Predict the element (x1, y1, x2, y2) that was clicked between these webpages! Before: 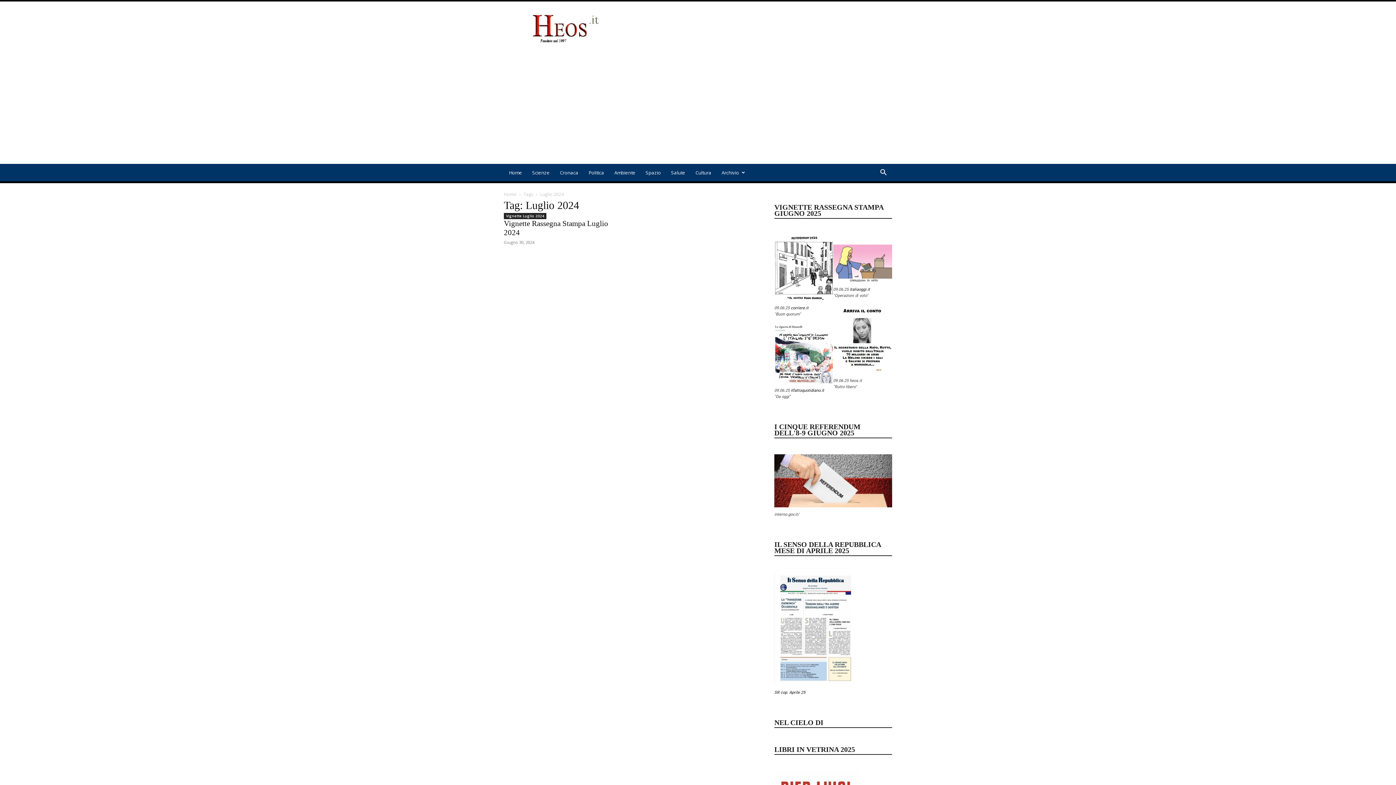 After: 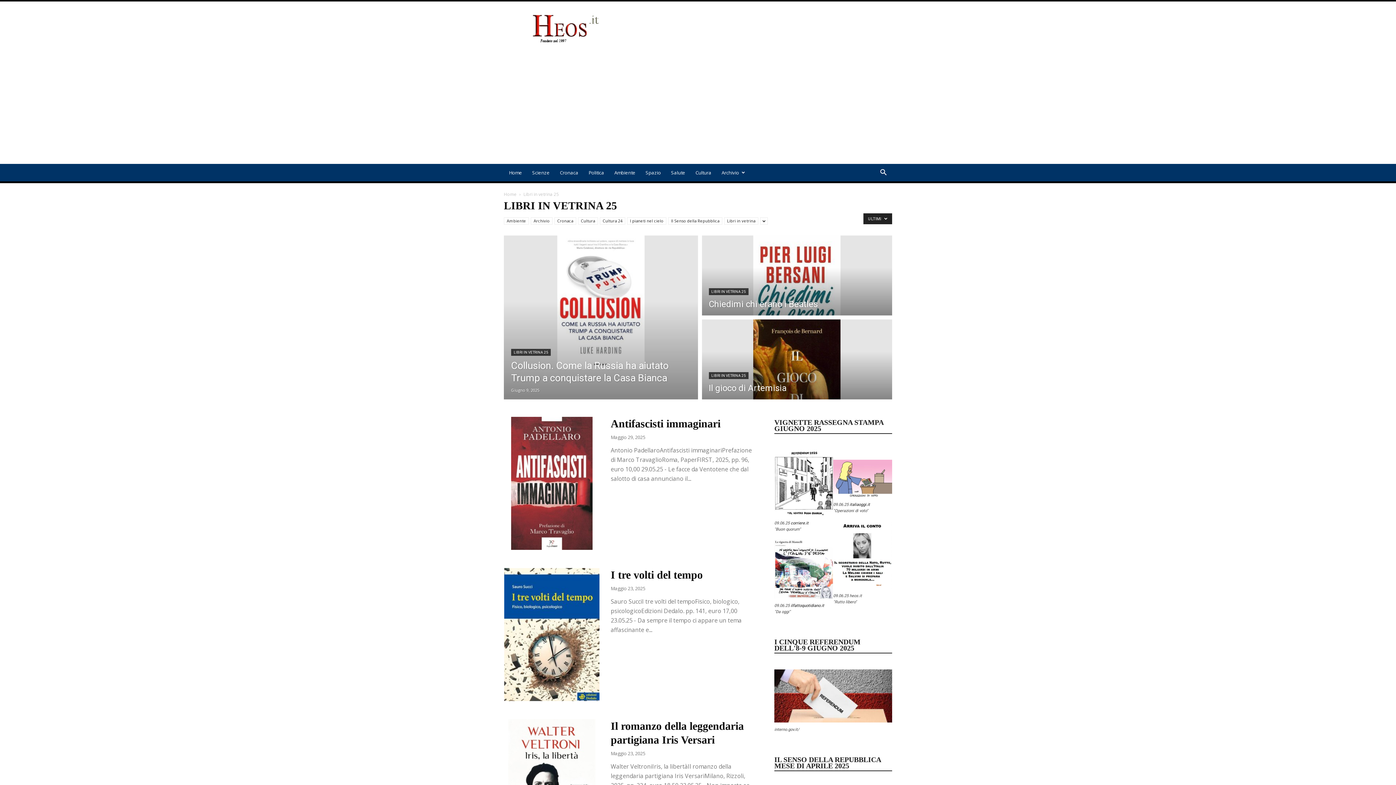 Action: label: LIBRI IN VETRINA 2025 bbox: (774, 744, 859, 754)